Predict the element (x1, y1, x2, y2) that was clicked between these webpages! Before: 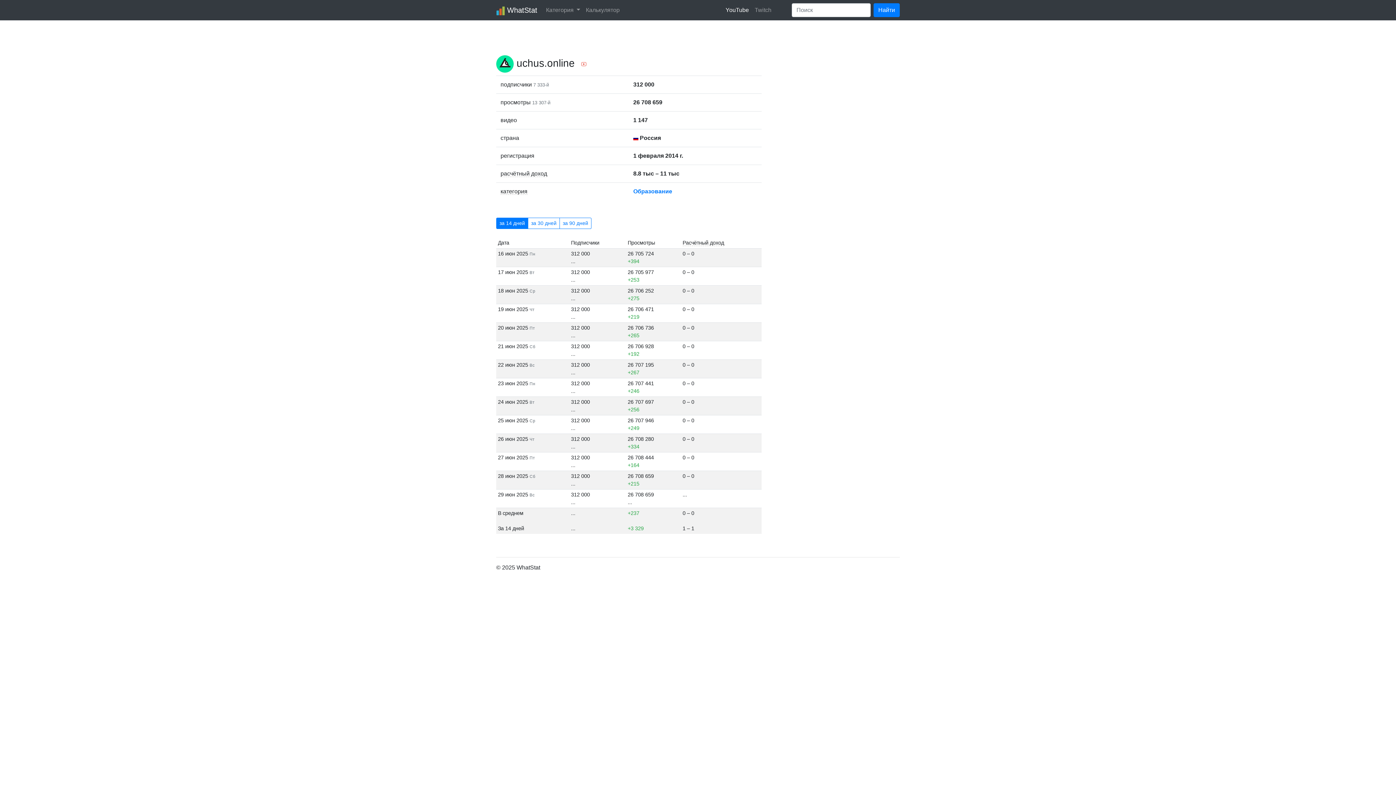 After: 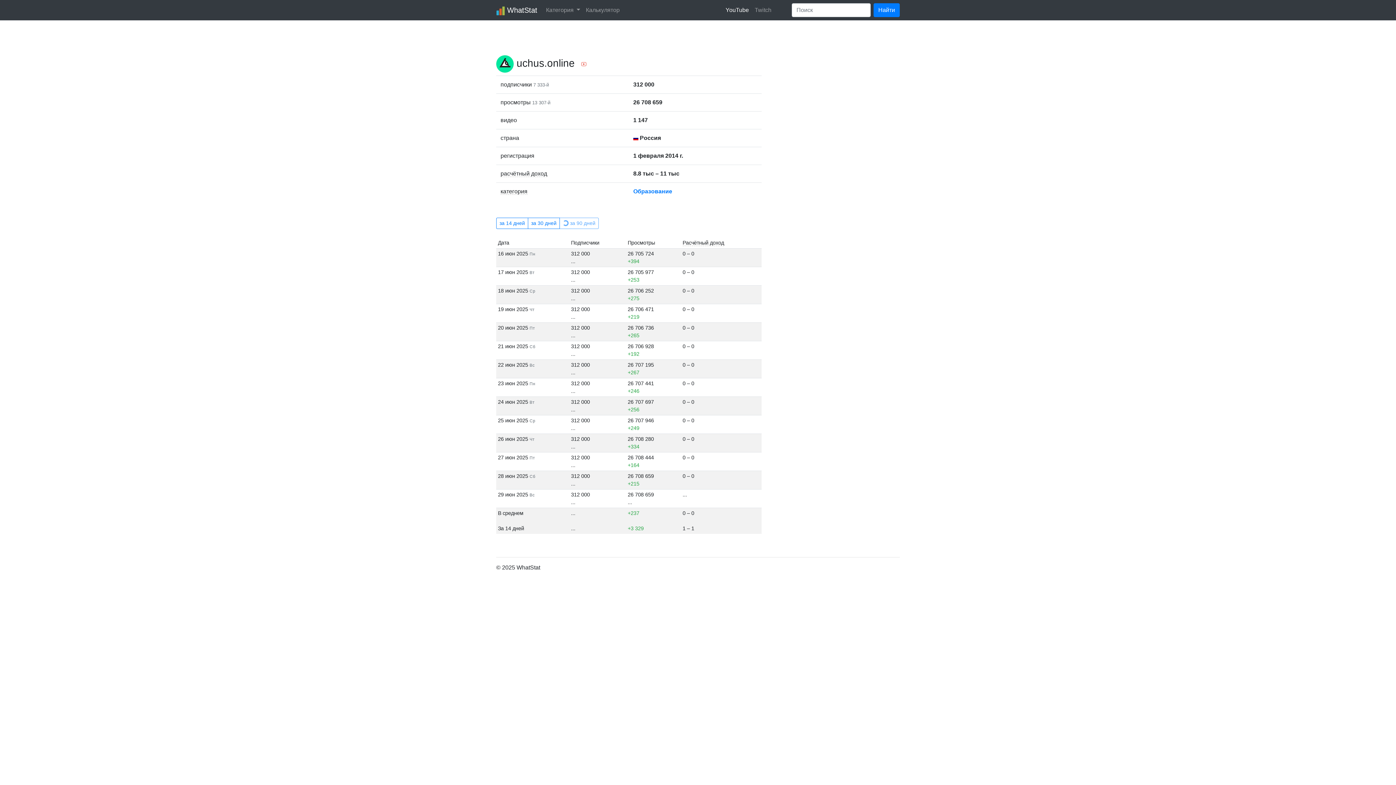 Action: bbox: (559, 217, 591, 229) label: за 90 дней